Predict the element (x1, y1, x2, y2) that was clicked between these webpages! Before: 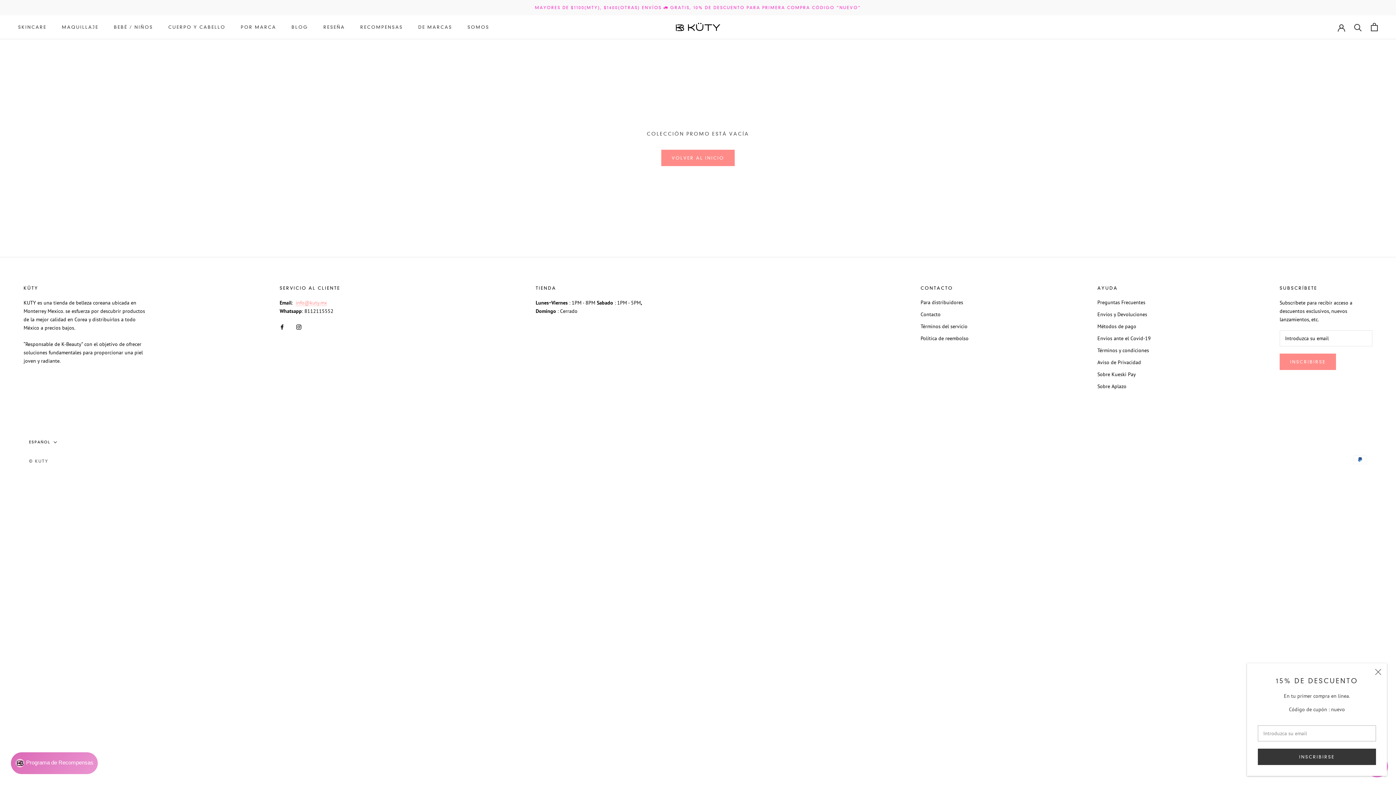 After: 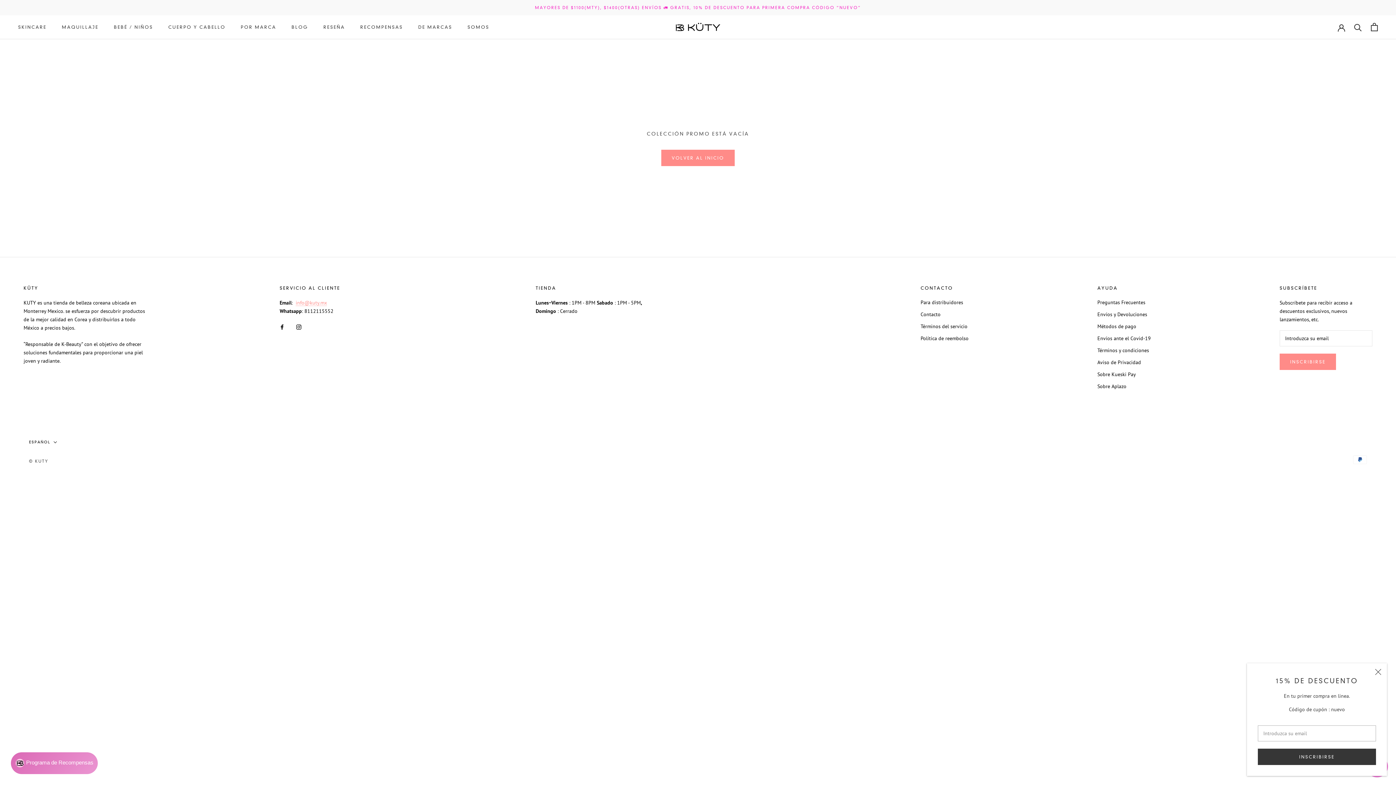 Action: label: Instagram bbox: (296, 322, 301, 331)